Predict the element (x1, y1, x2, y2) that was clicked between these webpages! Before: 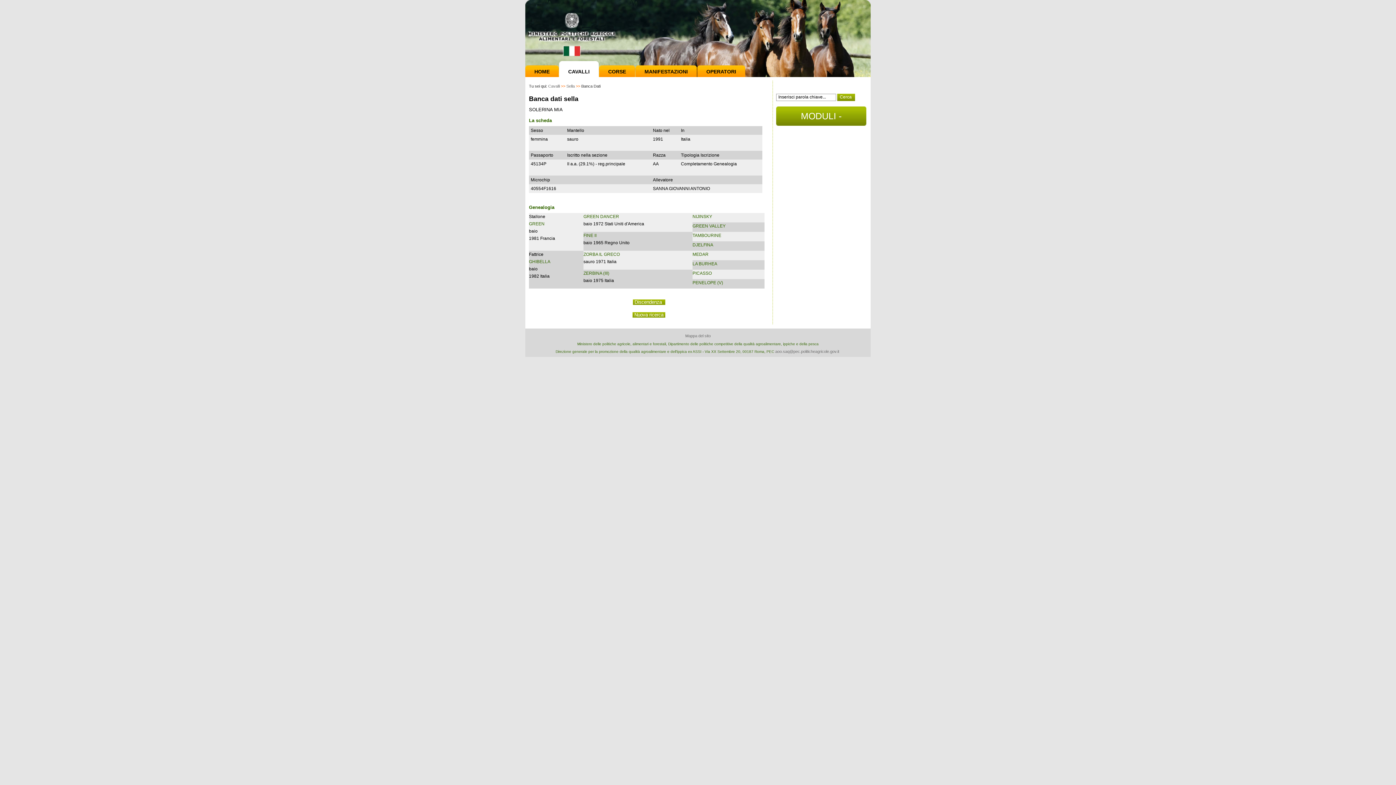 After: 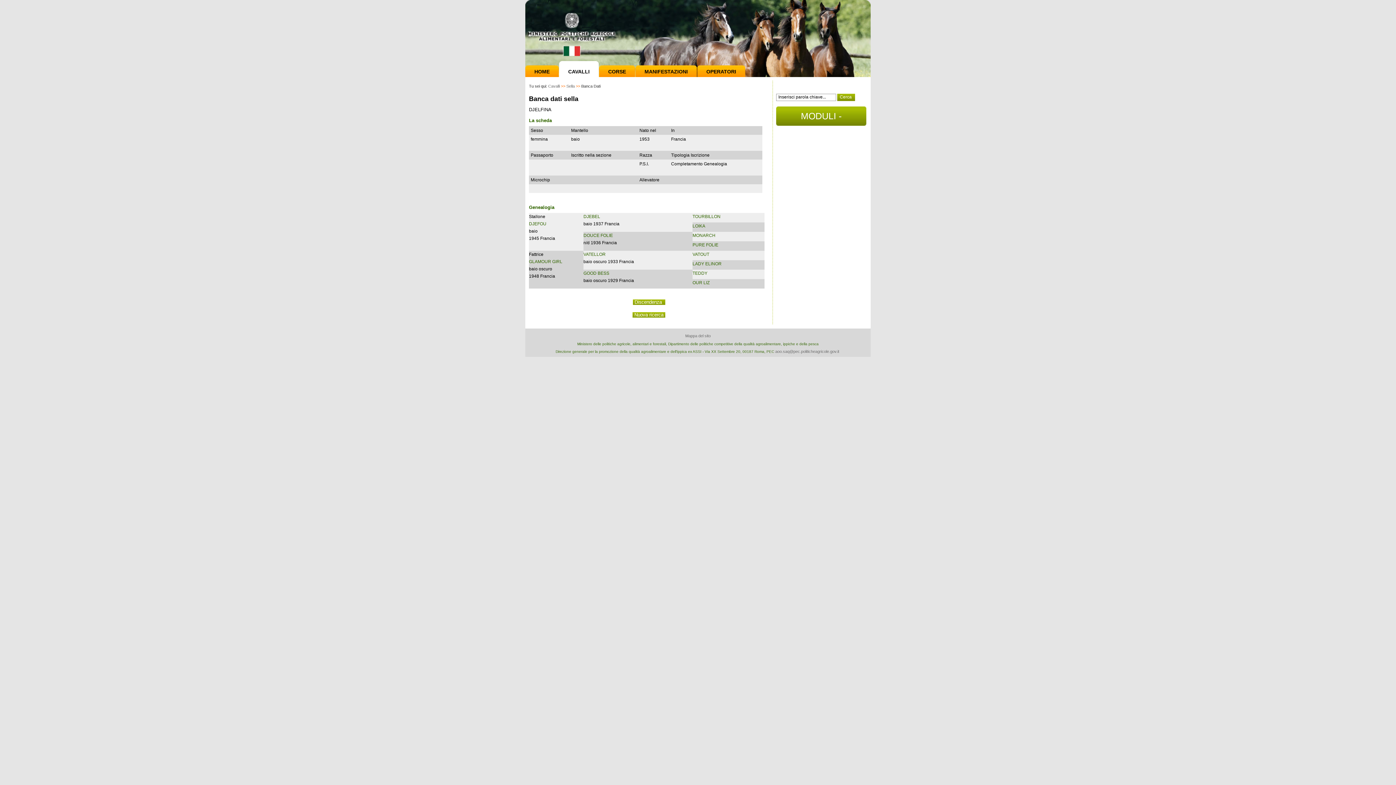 Action: label: DJELFINA bbox: (692, 242, 713, 247)